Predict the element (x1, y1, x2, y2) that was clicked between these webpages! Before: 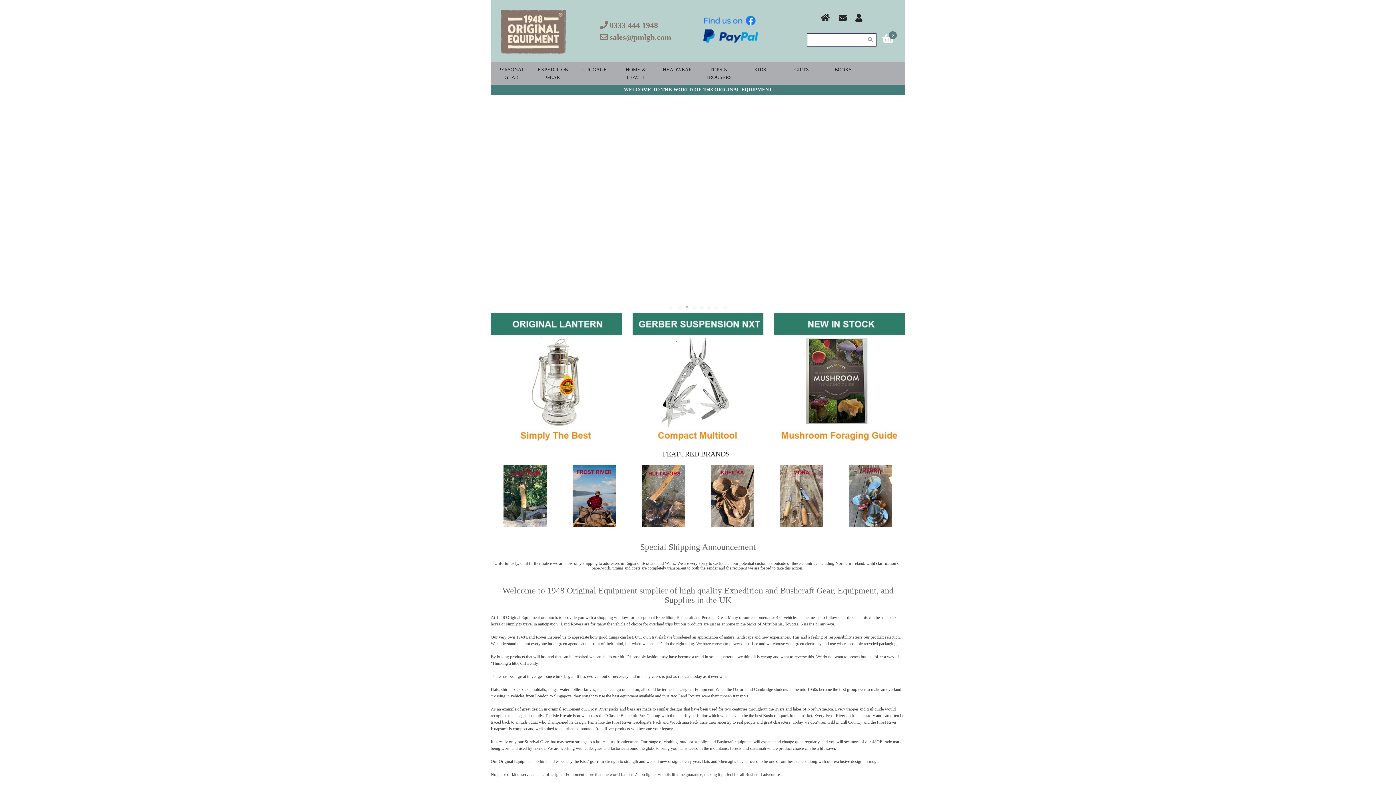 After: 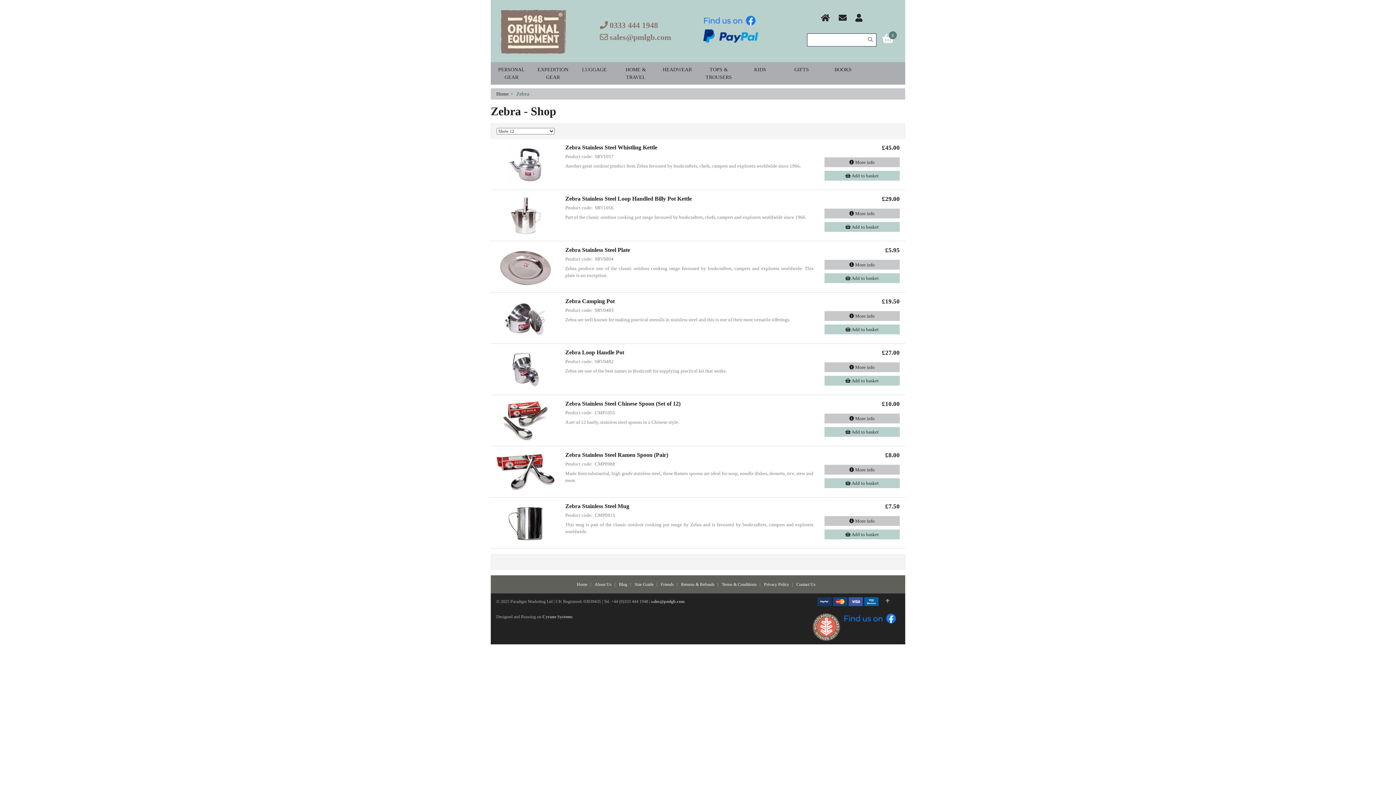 Action: bbox: (849, 493, 892, 498)